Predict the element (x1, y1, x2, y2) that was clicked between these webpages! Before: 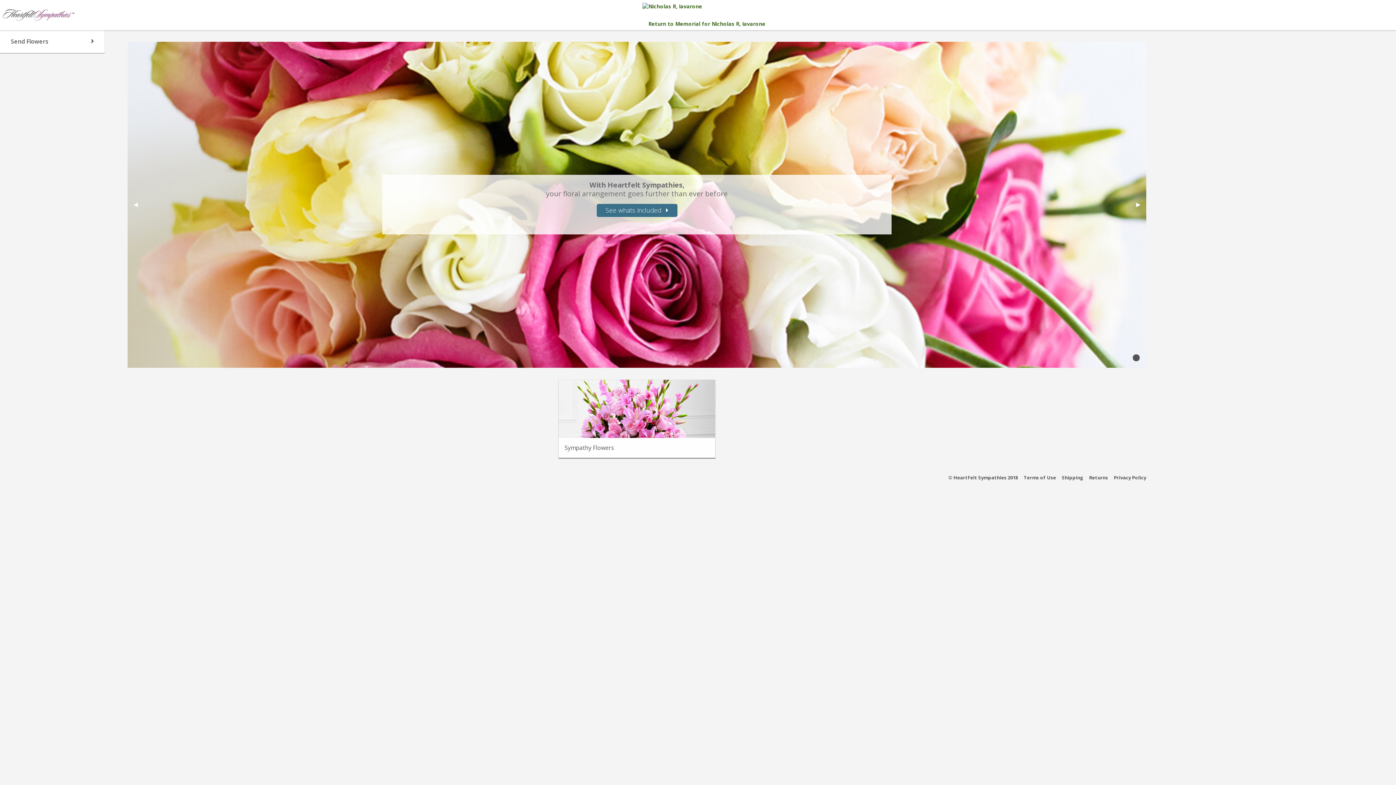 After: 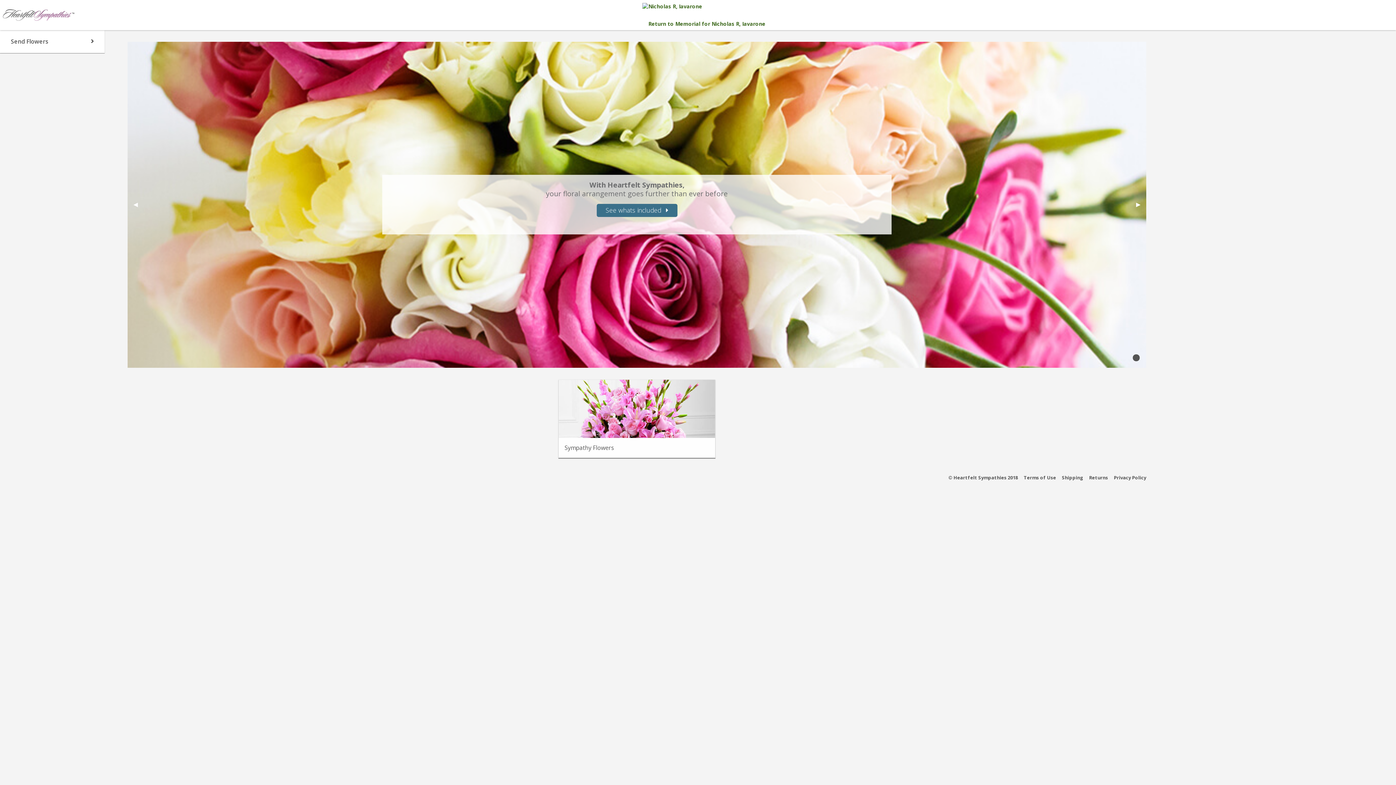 Action: bbox: (2, 10, 74, 18)